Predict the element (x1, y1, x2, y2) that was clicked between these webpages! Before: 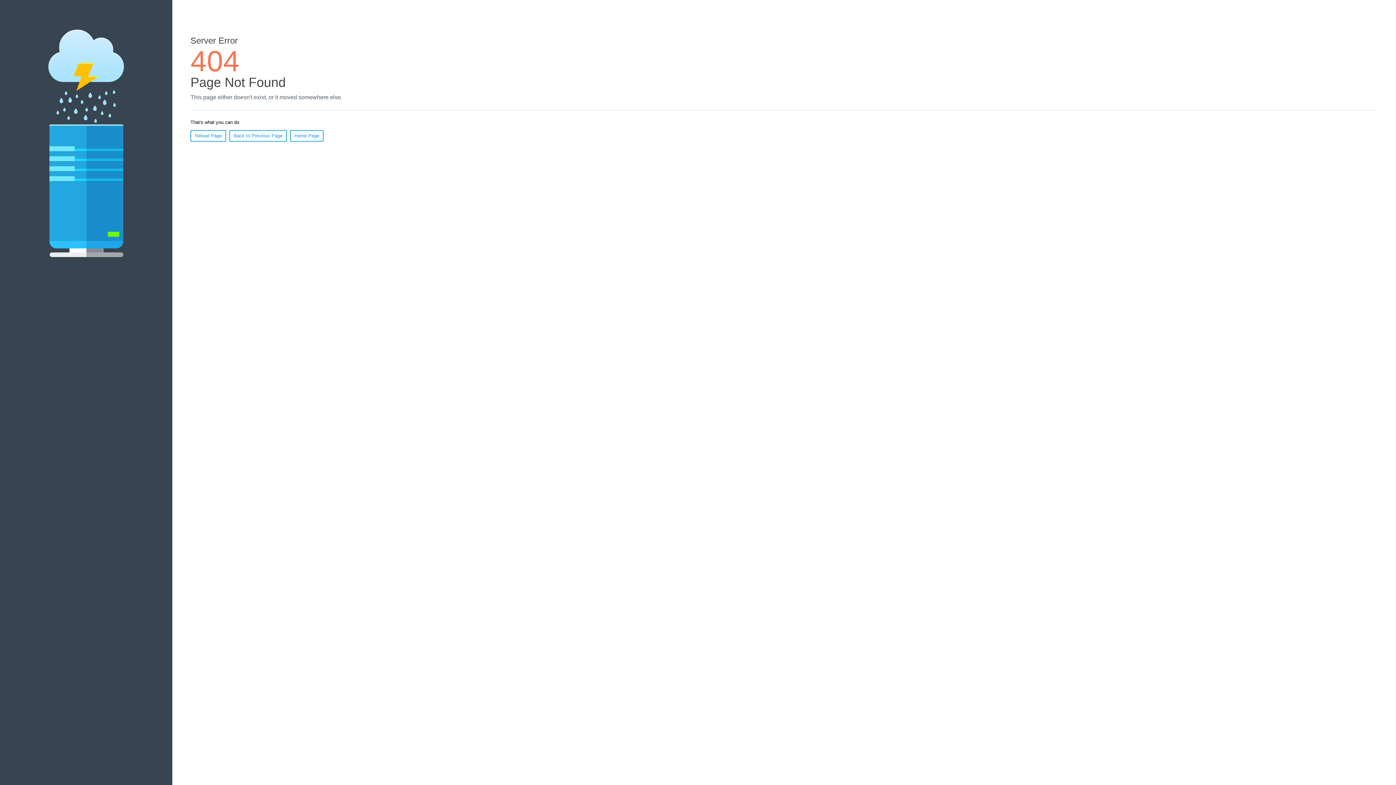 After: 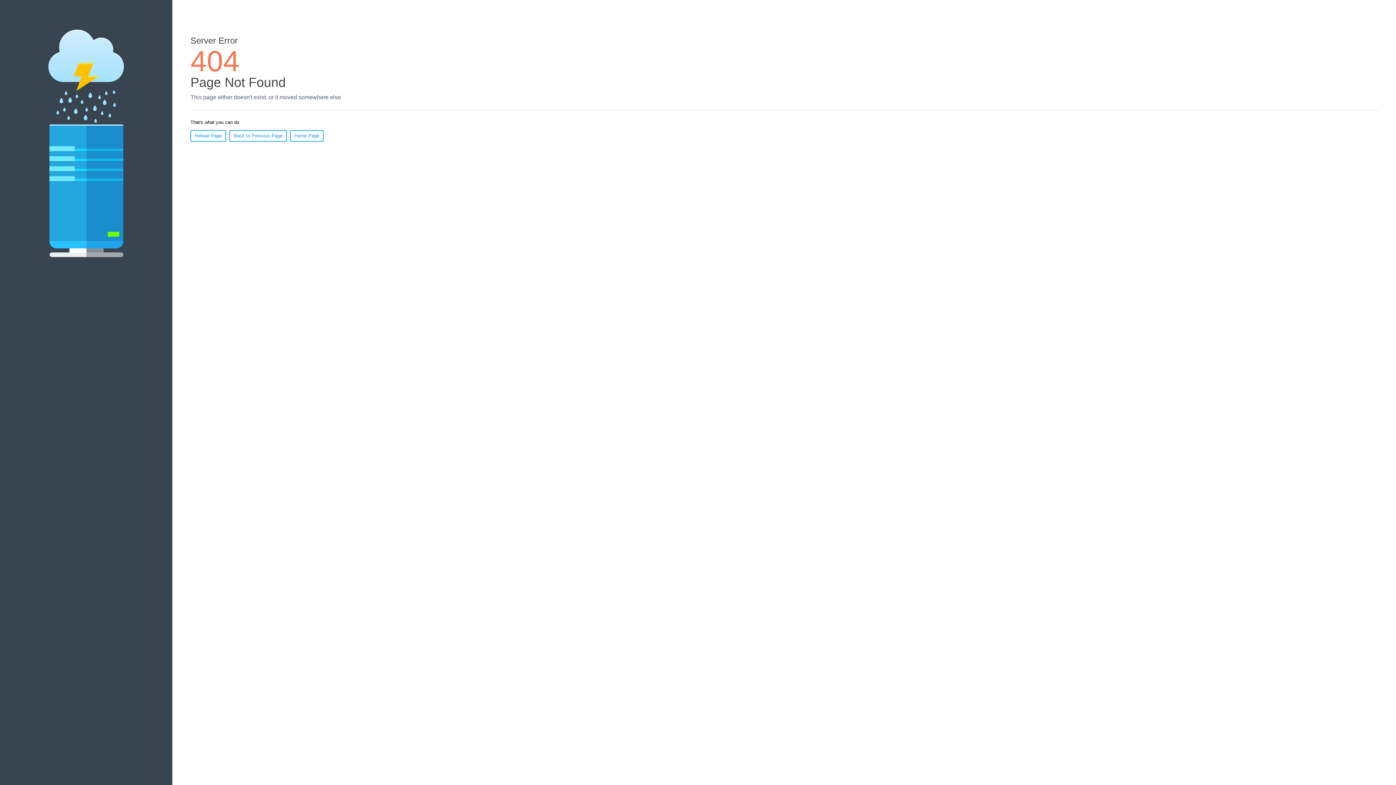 Action: label: Reload Page bbox: (190, 130, 226, 141)